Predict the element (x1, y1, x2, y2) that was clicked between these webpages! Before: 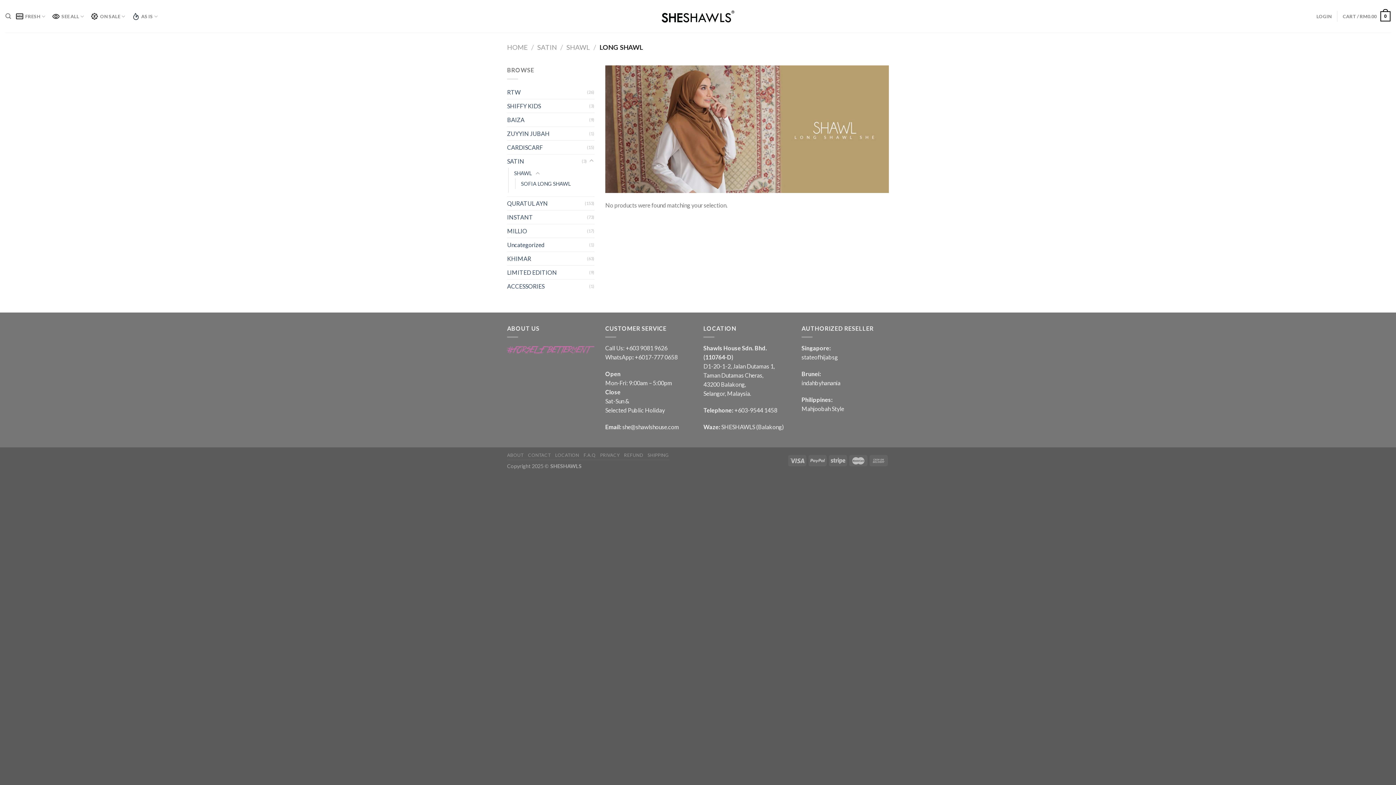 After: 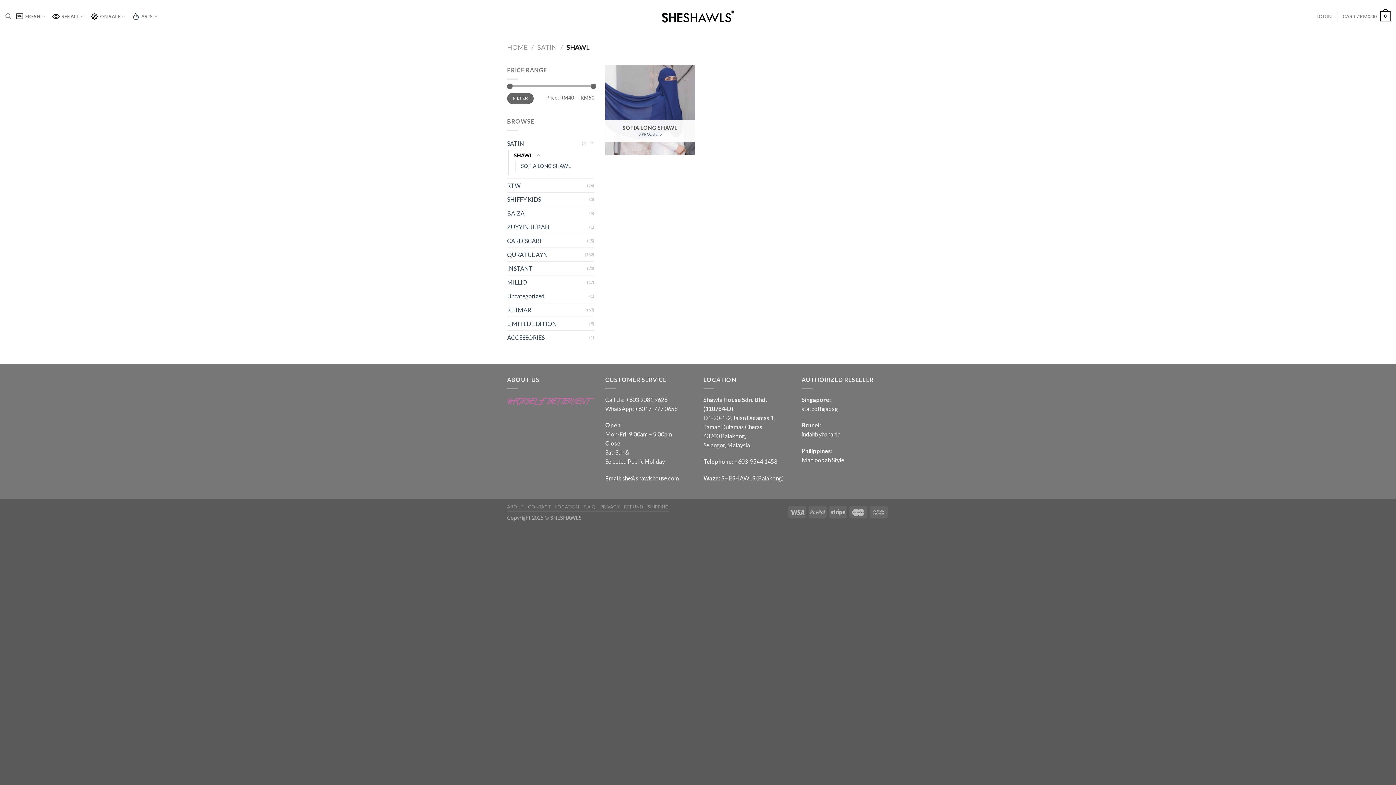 Action: label: SHAWL bbox: (566, 43, 590, 51)